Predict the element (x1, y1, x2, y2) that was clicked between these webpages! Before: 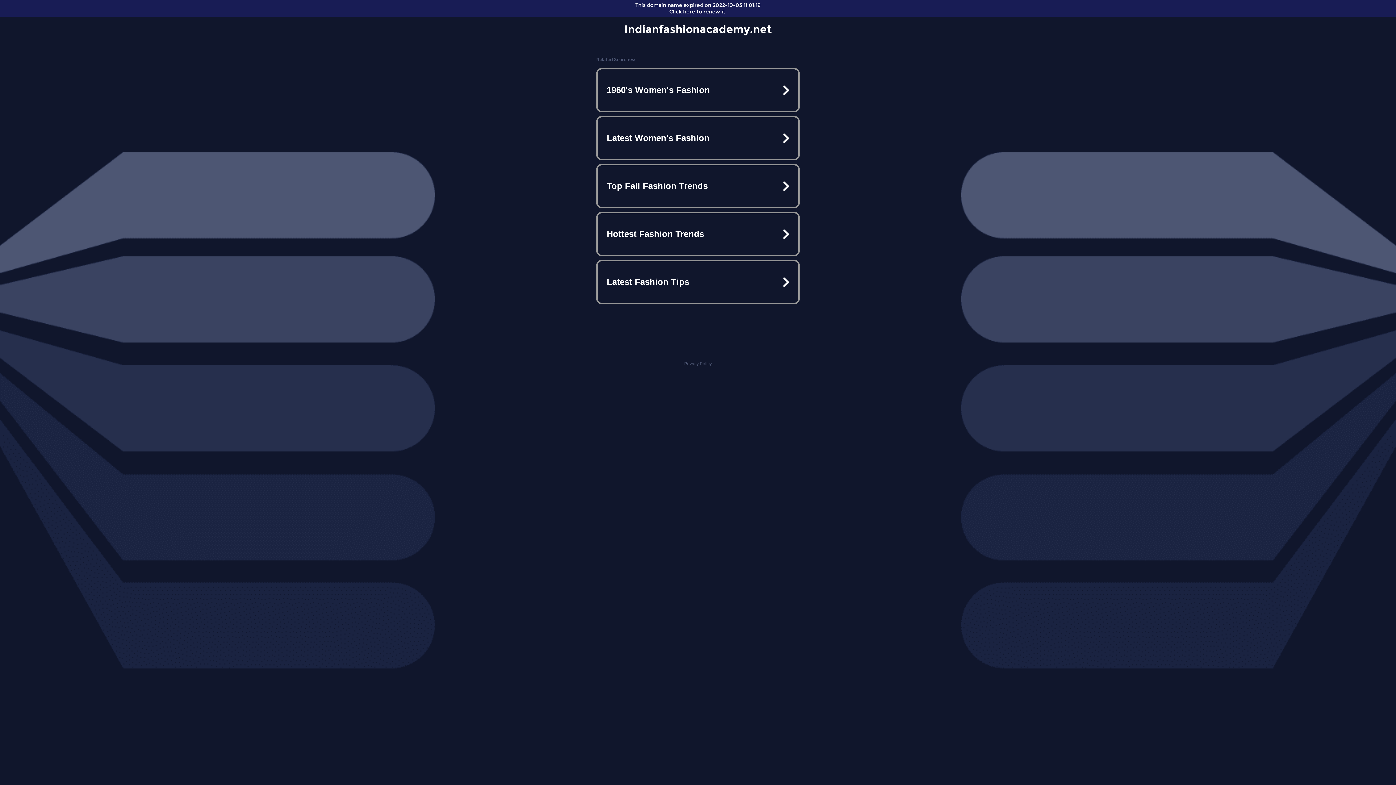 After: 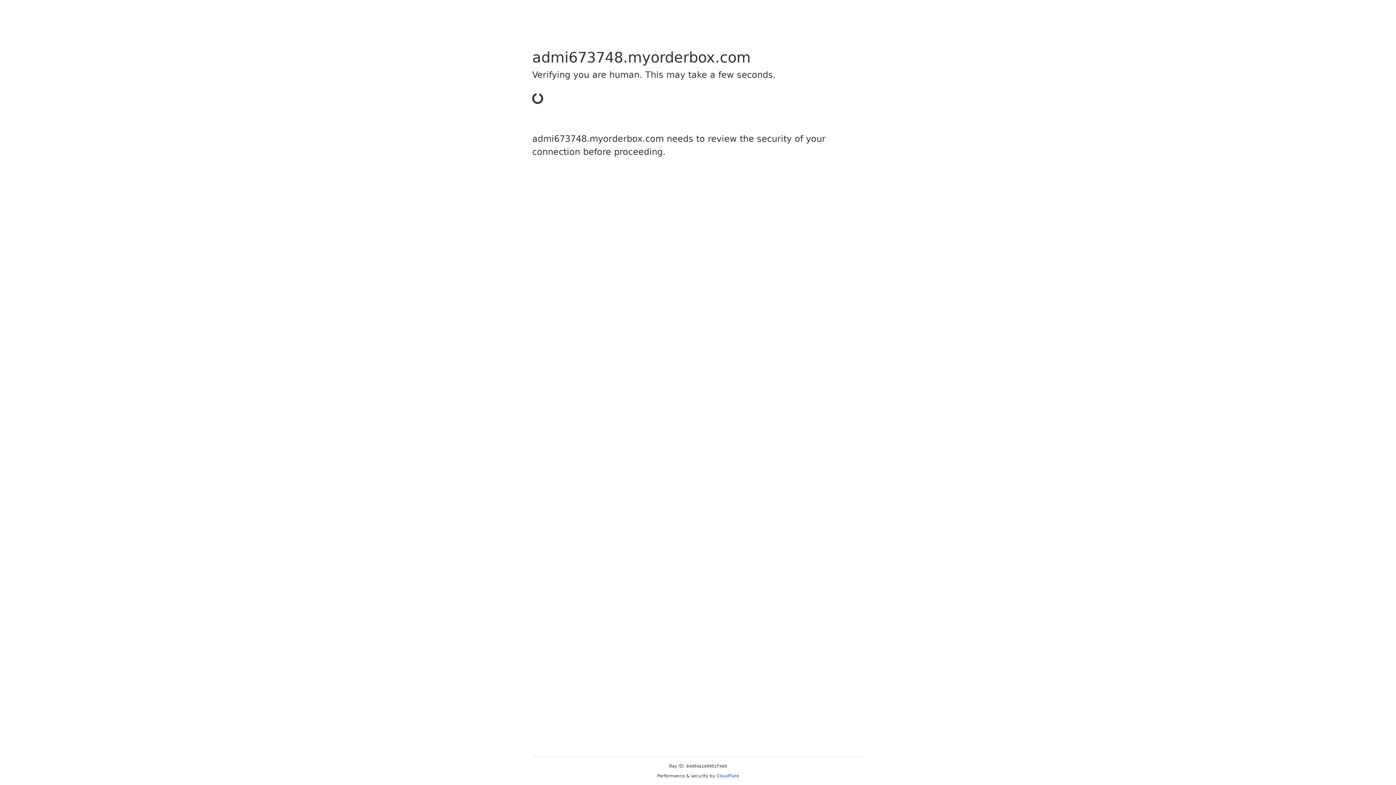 Action: bbox: (669, 8, 695, 14) label: Click here